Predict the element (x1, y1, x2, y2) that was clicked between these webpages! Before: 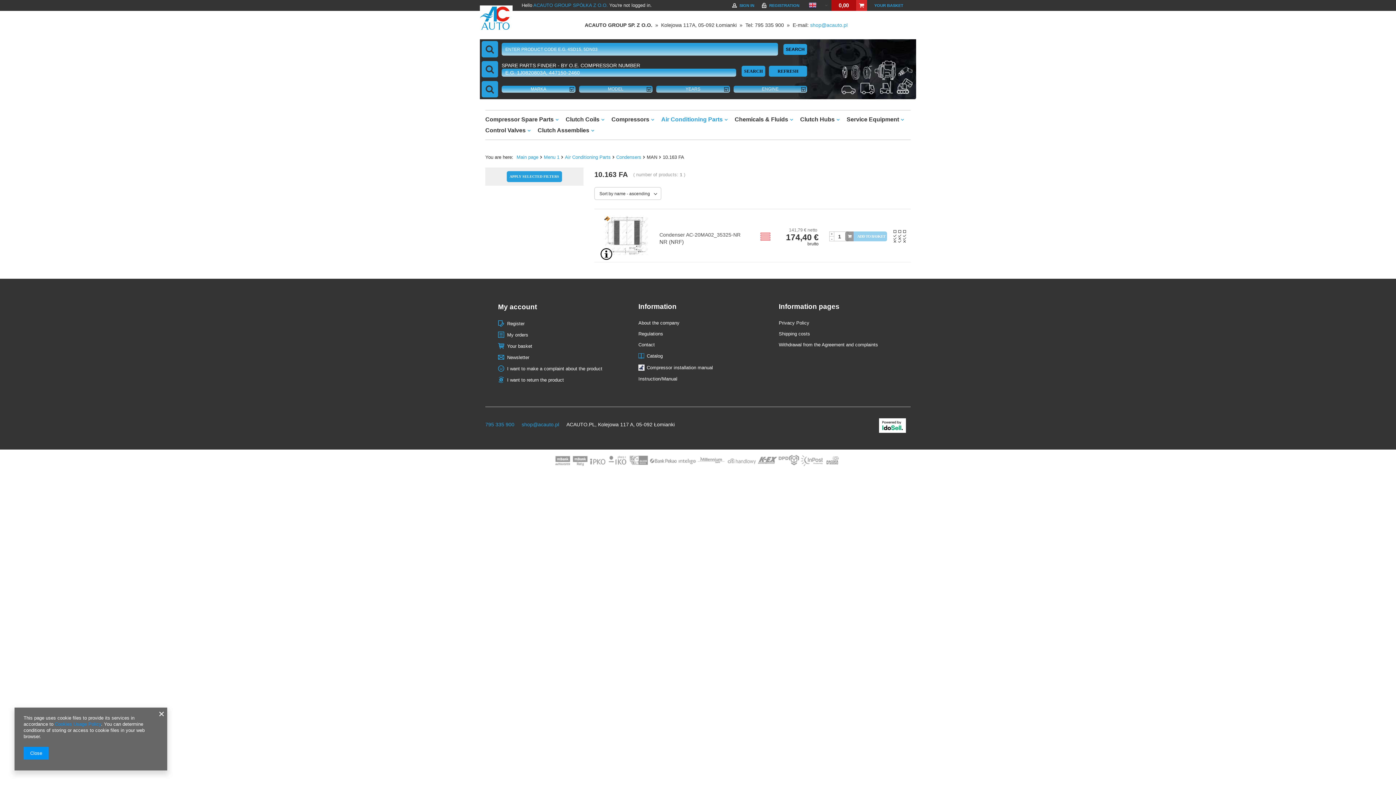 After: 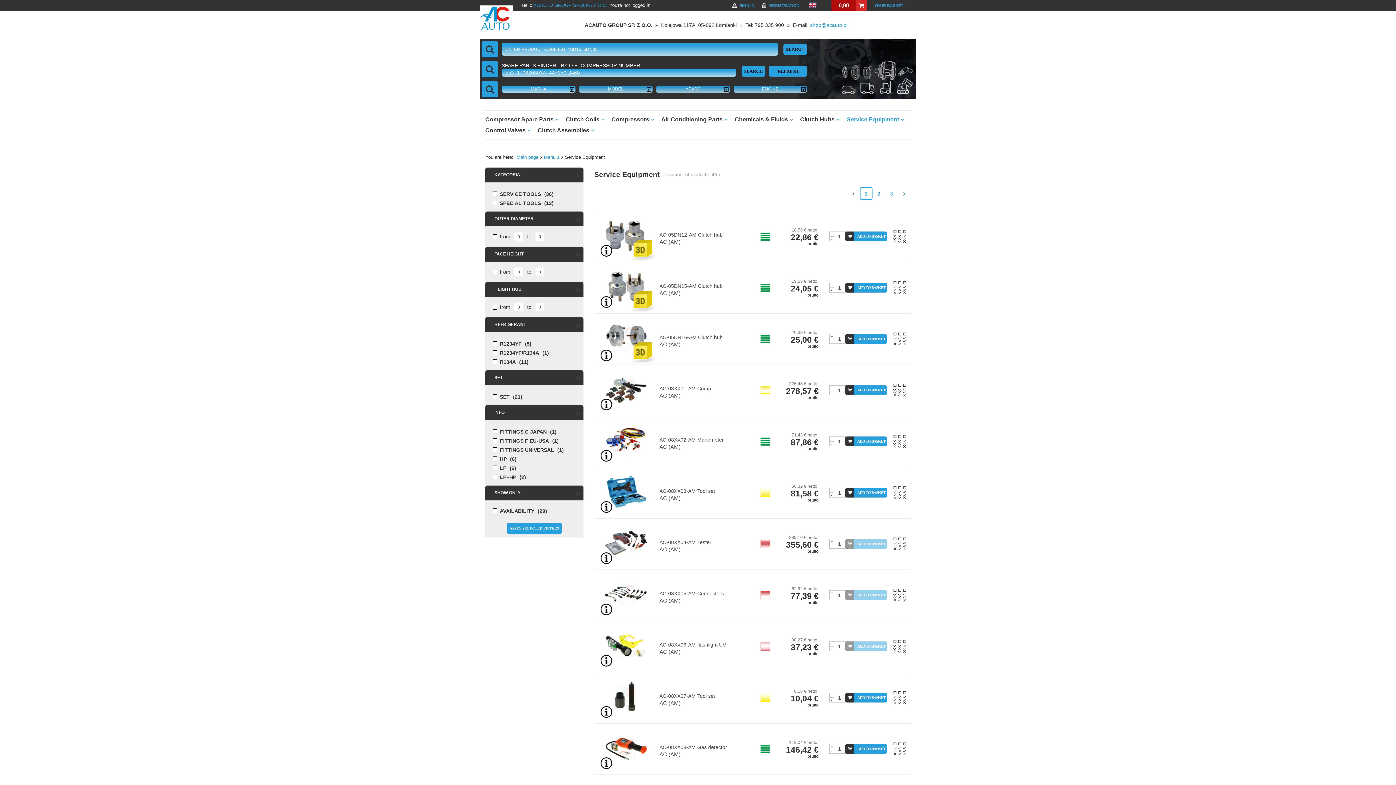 Action: bbox: (843, 114, 907, 125) label: Service Equipment